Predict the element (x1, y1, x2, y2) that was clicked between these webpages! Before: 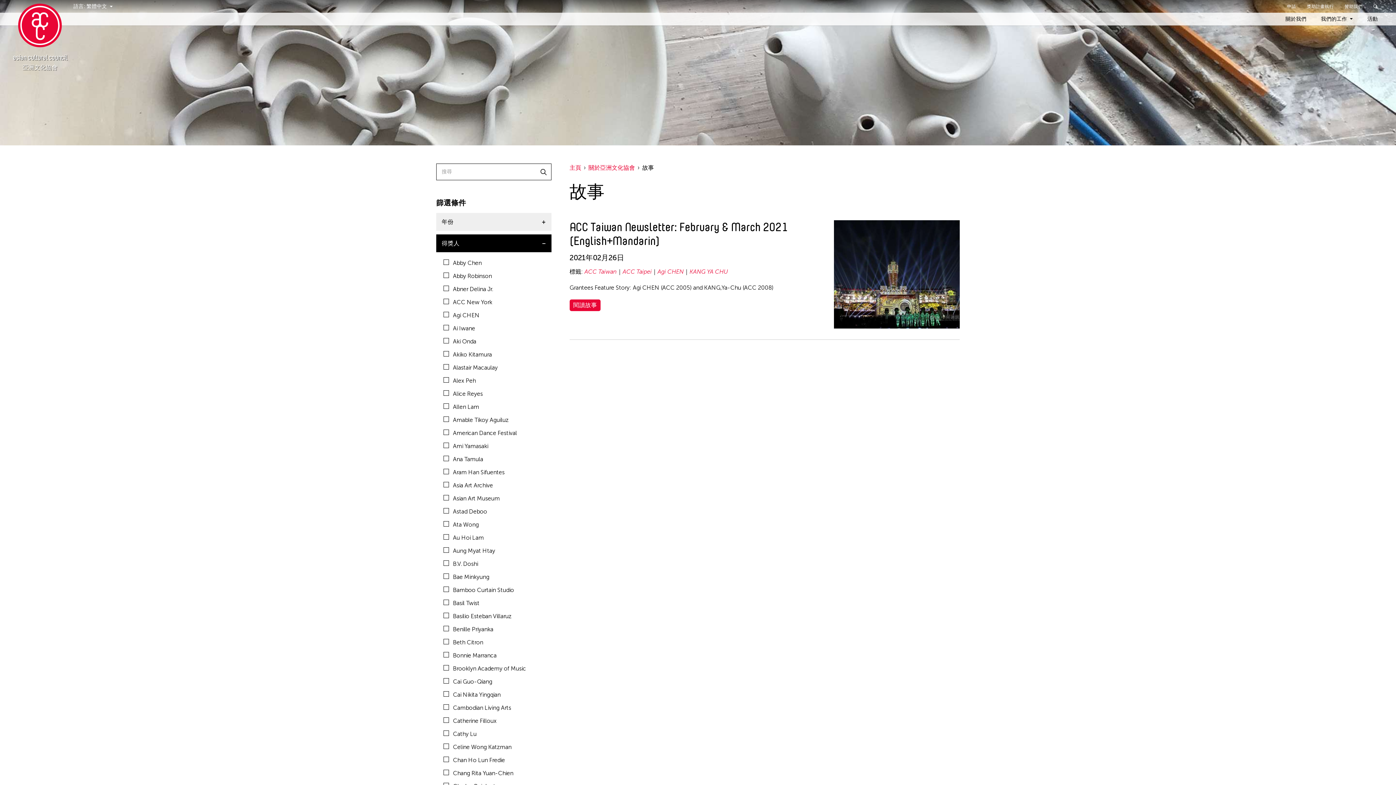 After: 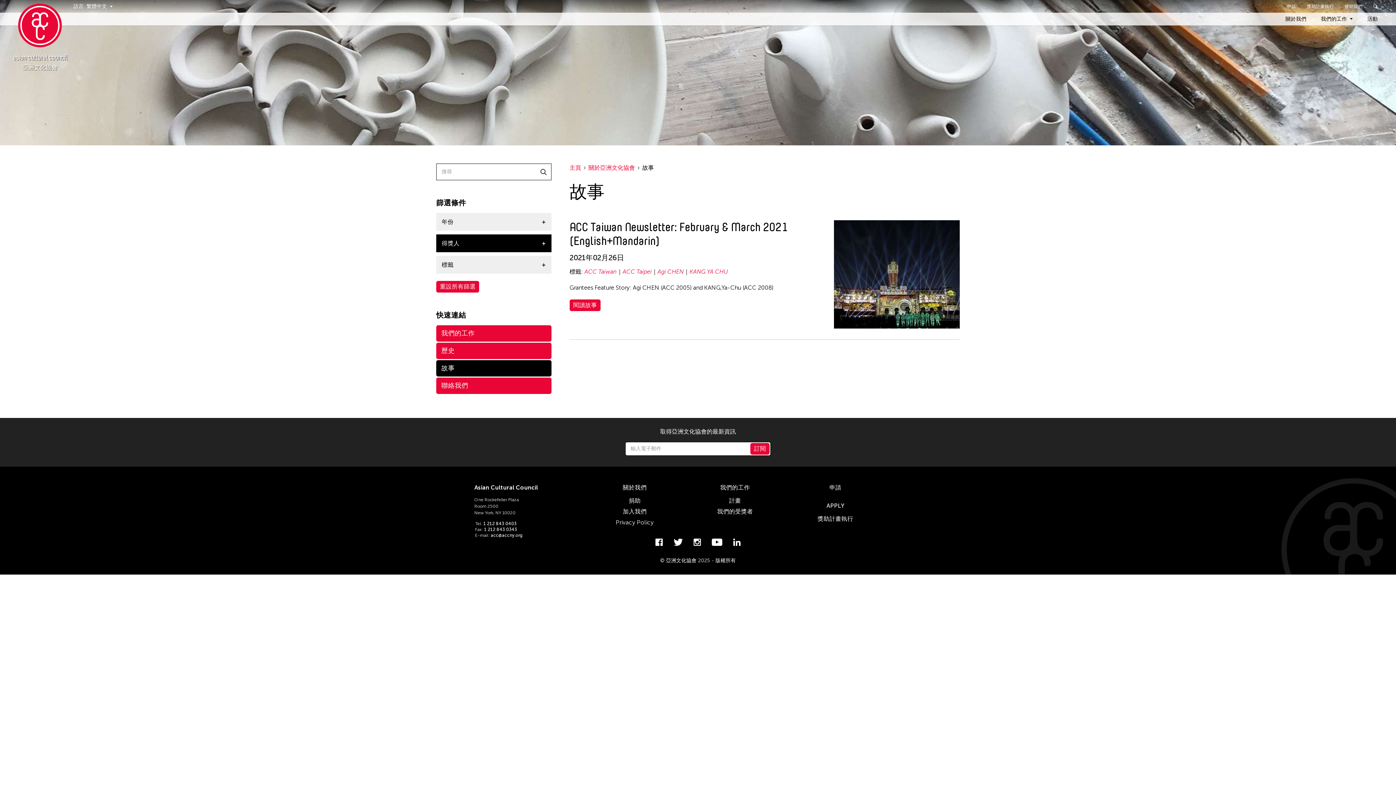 Action: label: 得獎人 bbox: (436, 234, 551, 252)